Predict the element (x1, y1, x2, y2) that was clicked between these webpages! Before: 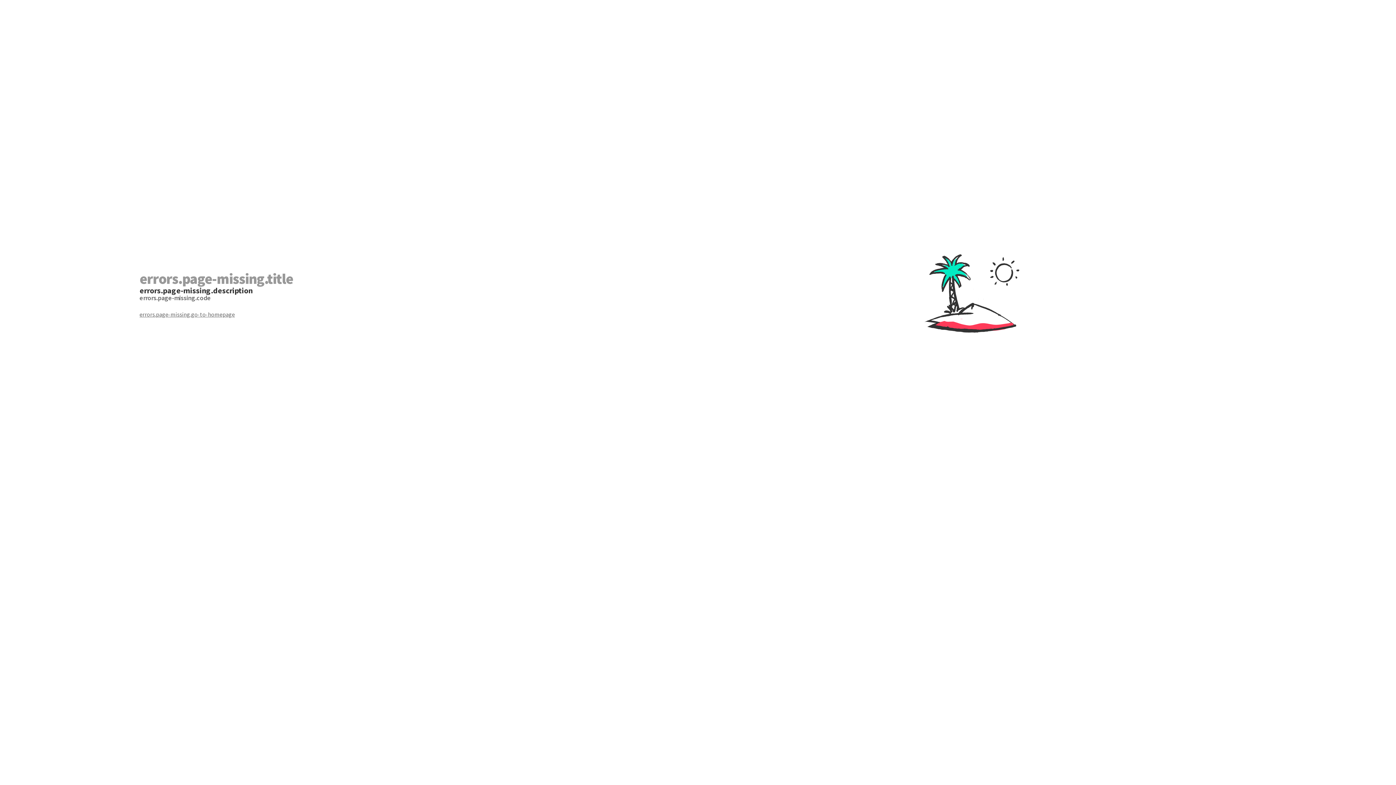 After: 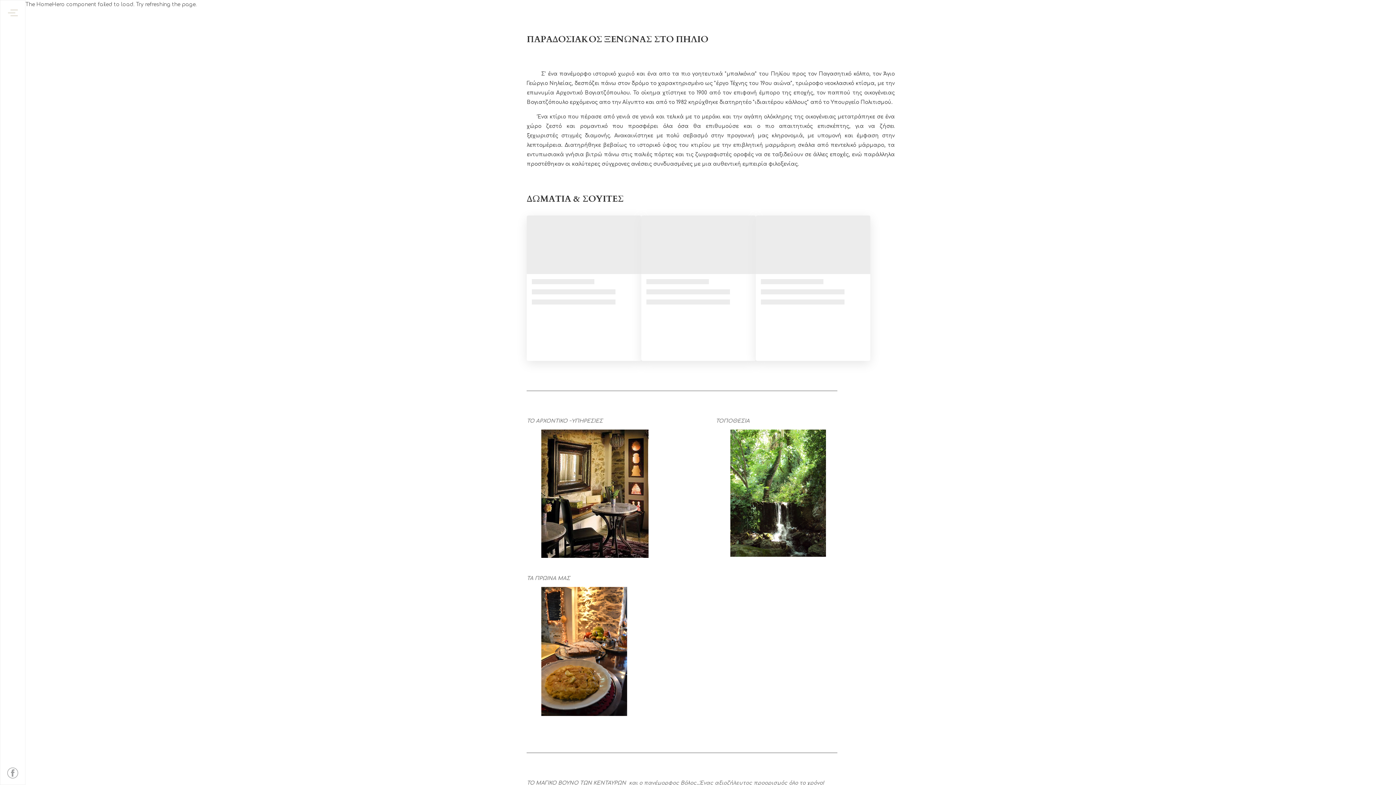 Action: bbox: (139, 310, 698, 318) label: errors.page-missing.go-to-homepage